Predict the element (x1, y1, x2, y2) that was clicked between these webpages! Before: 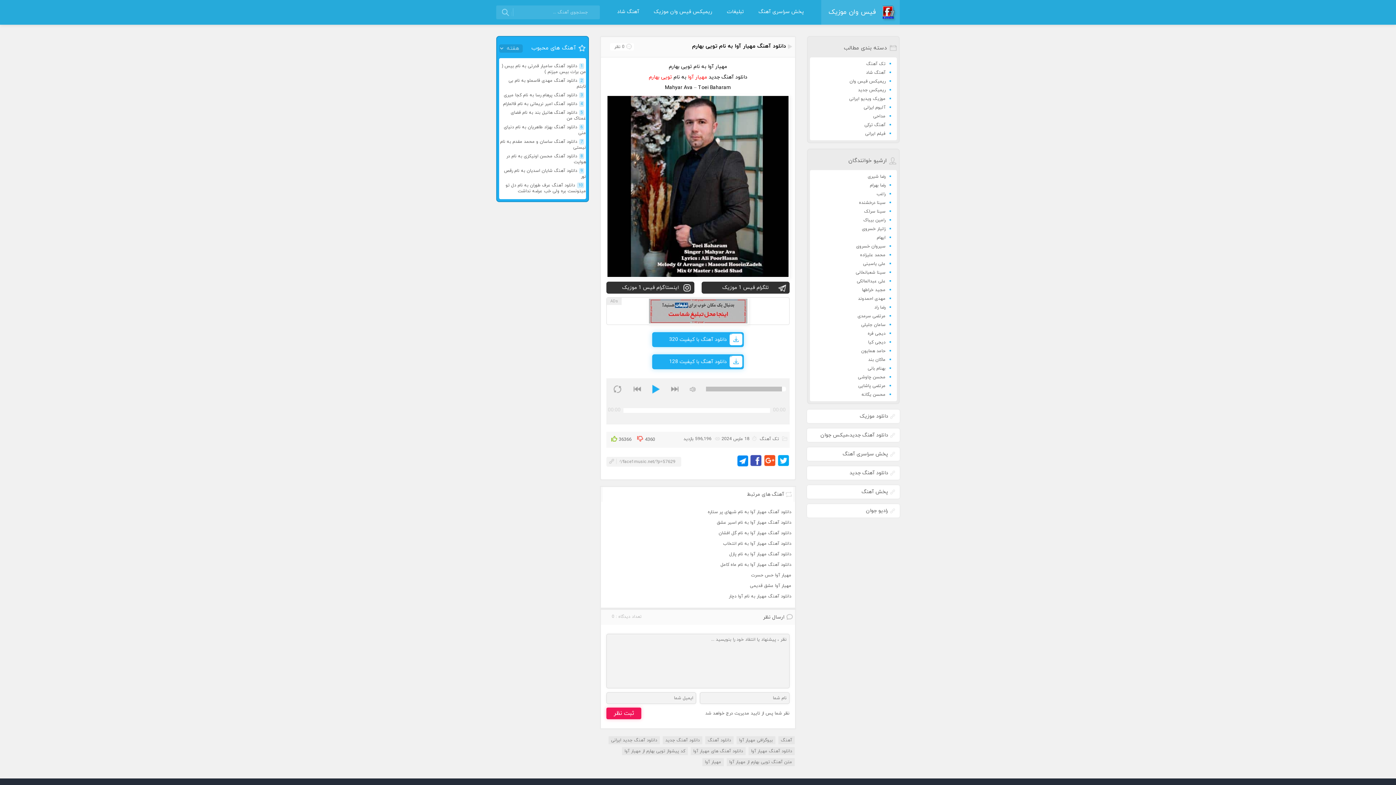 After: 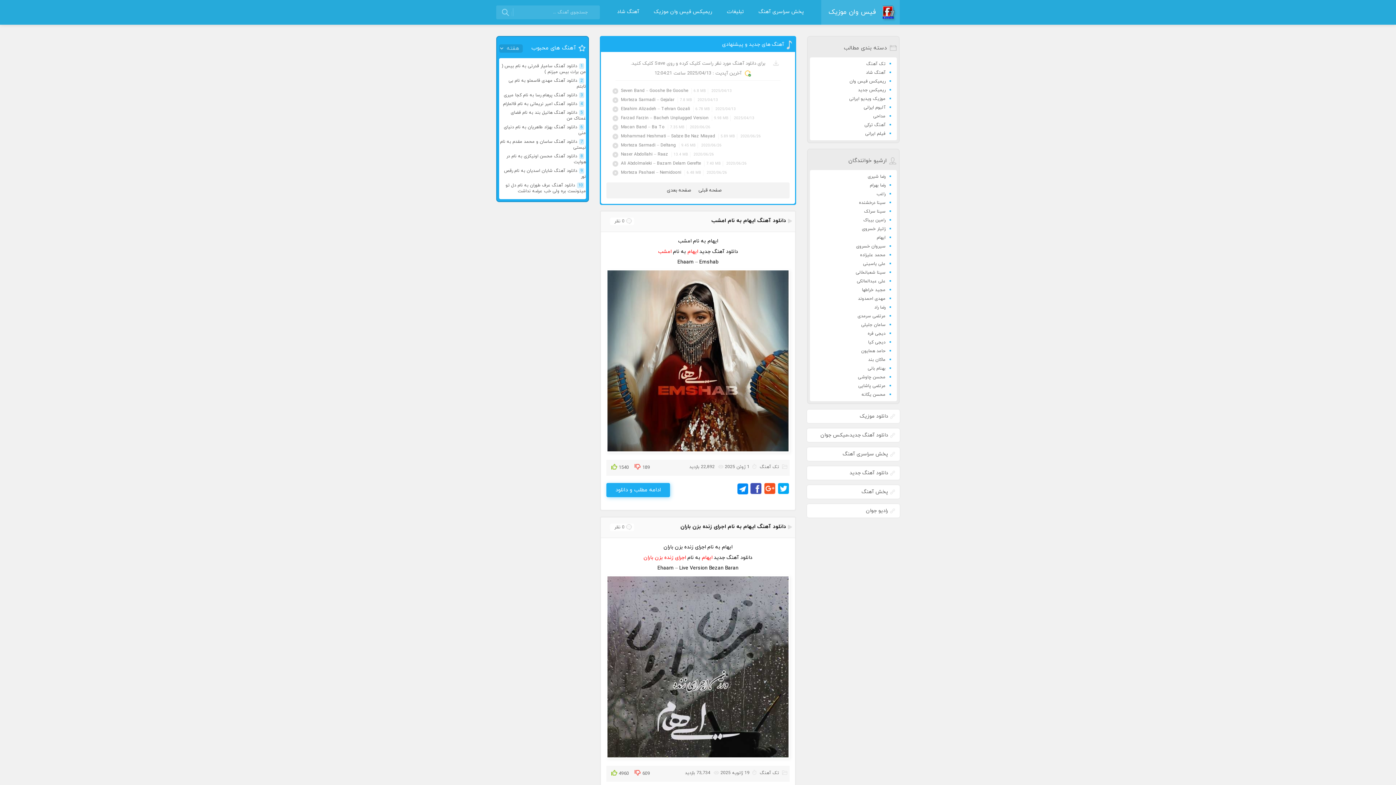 Action: label: ایهام bbox: (812, 233, 885, 242)